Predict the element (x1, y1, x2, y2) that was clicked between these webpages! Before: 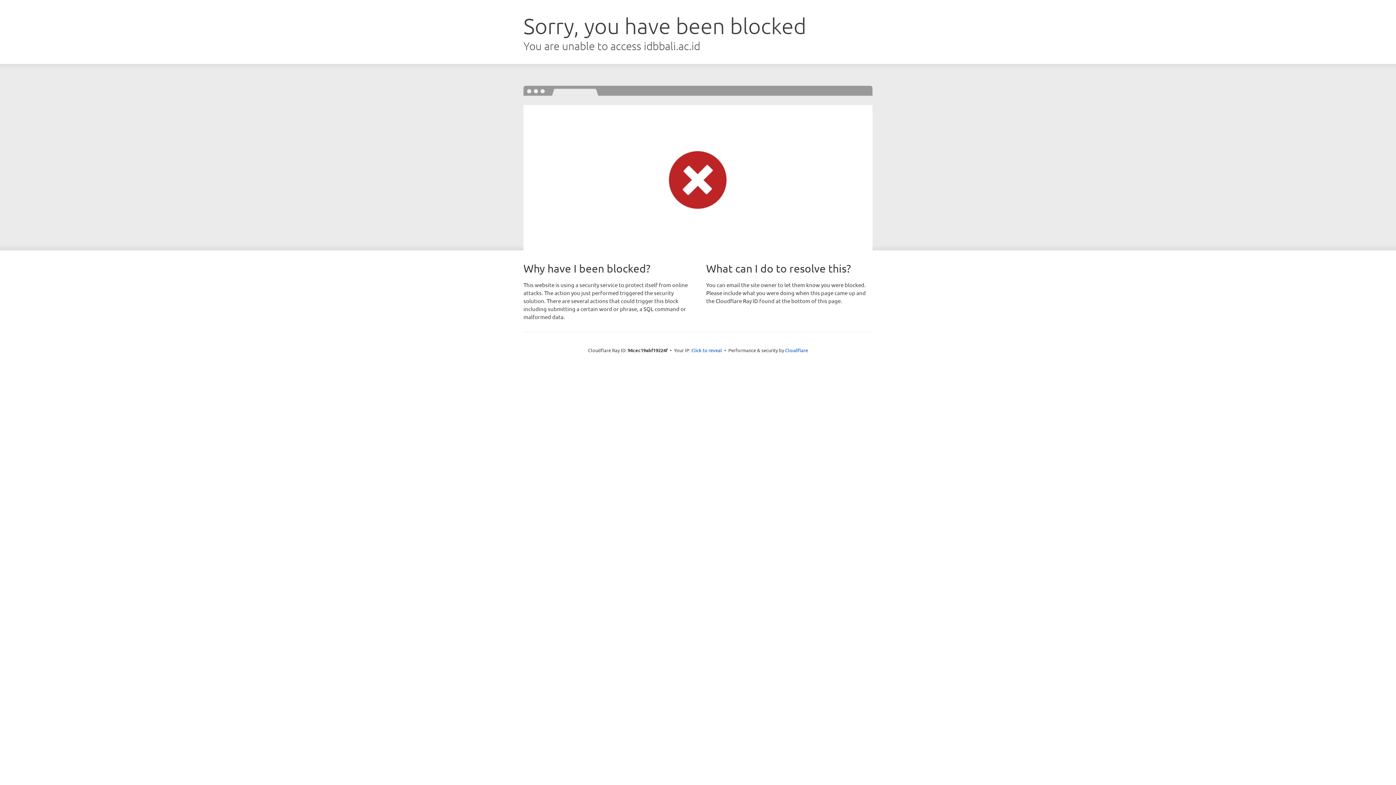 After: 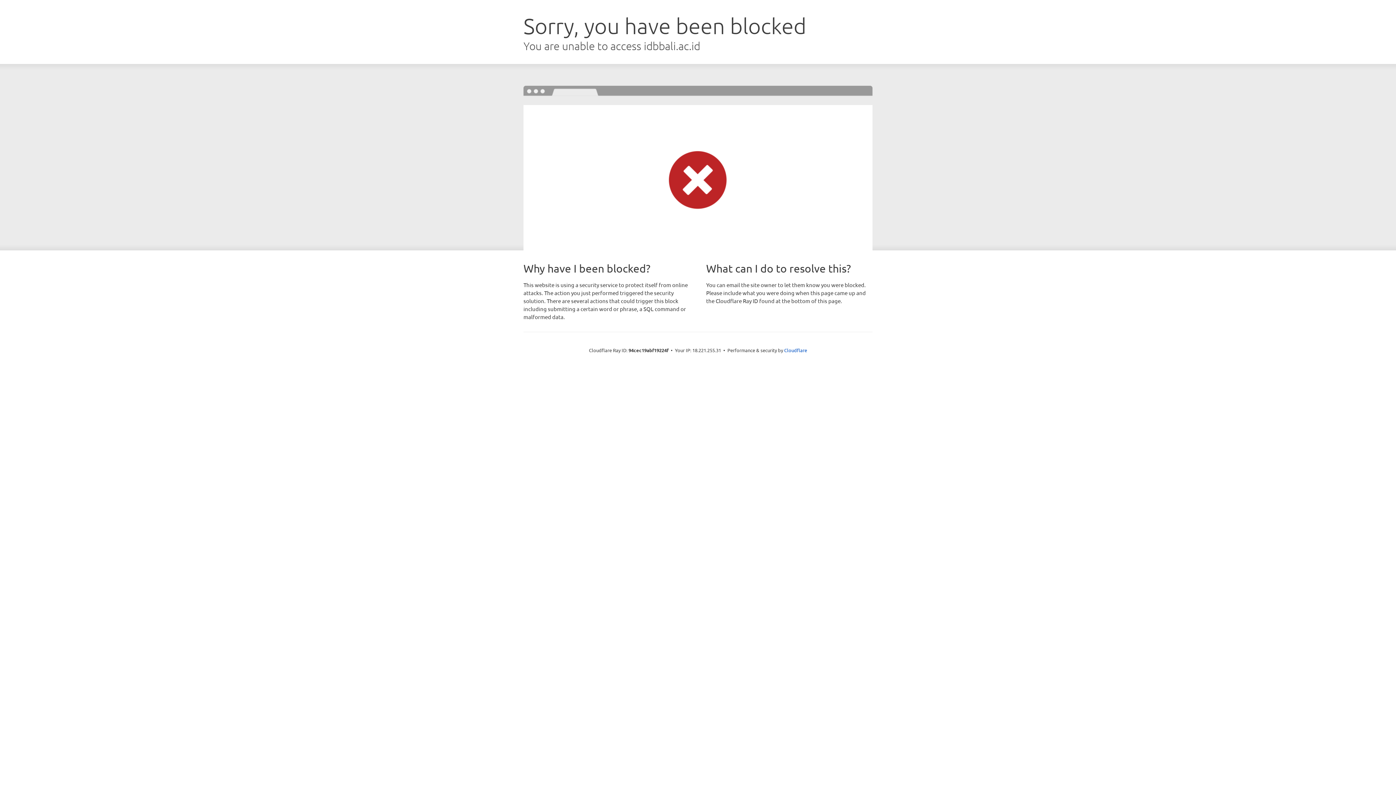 Action: label: Click to reveal bbox: (691, 346, 722, 353)